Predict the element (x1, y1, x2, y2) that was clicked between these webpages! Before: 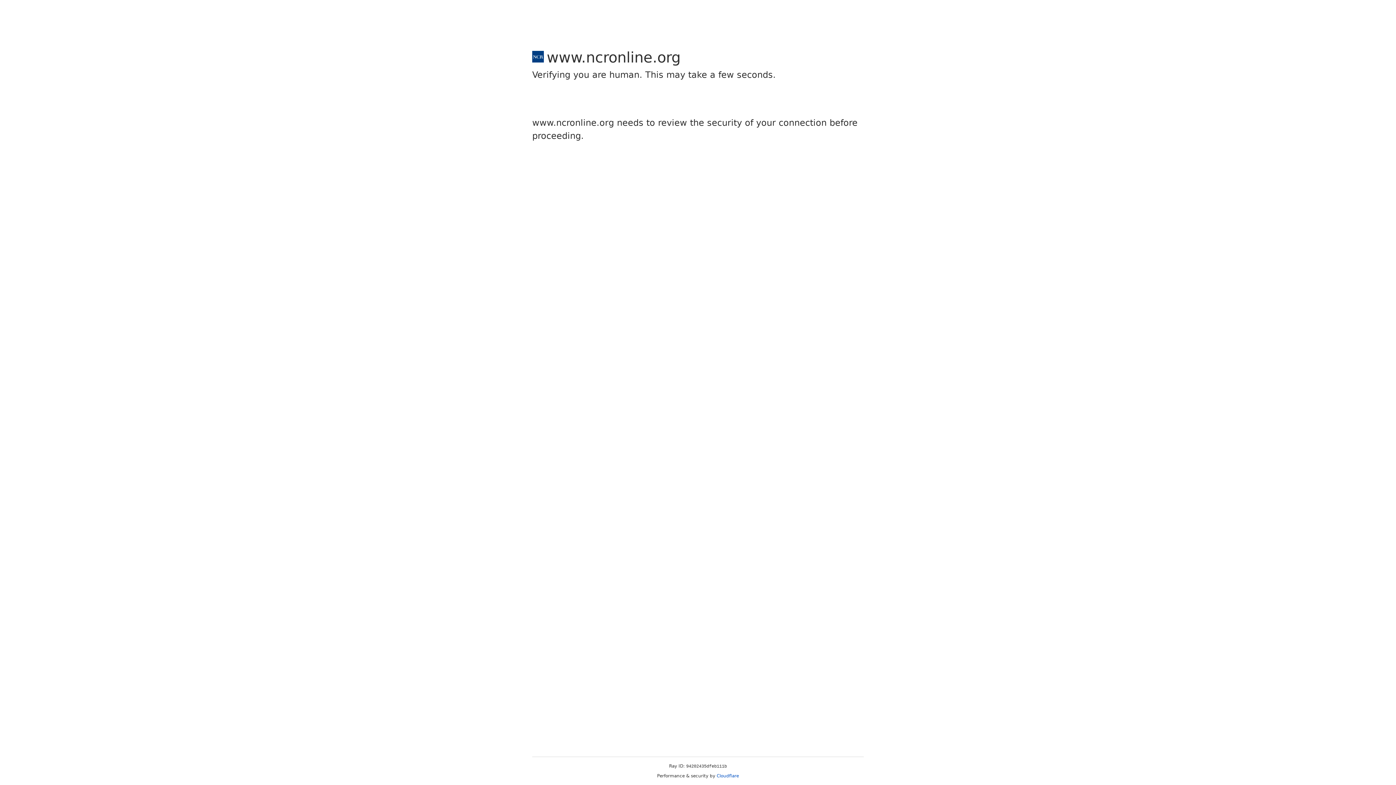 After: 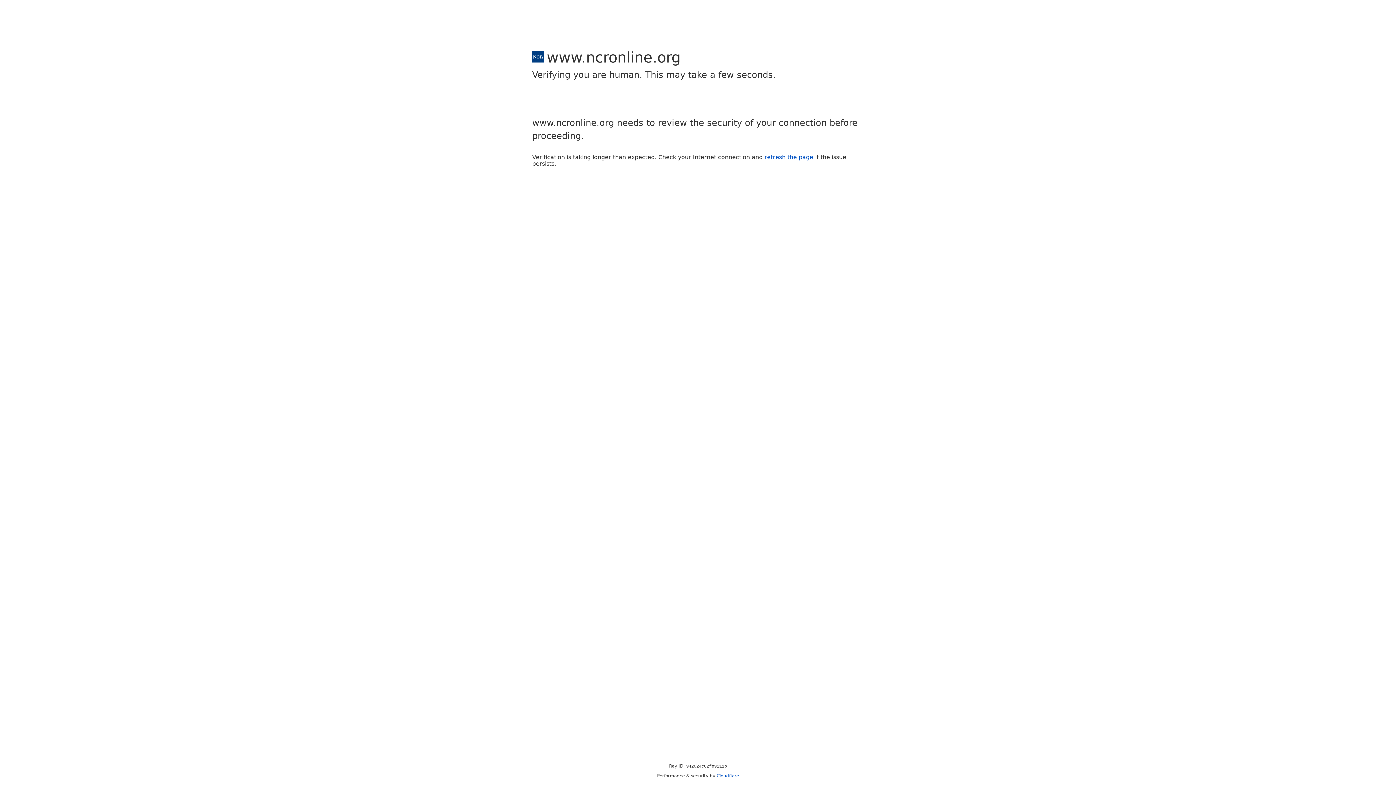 Action: bbox: (716, 773, 739, 778) label: Cloudflare